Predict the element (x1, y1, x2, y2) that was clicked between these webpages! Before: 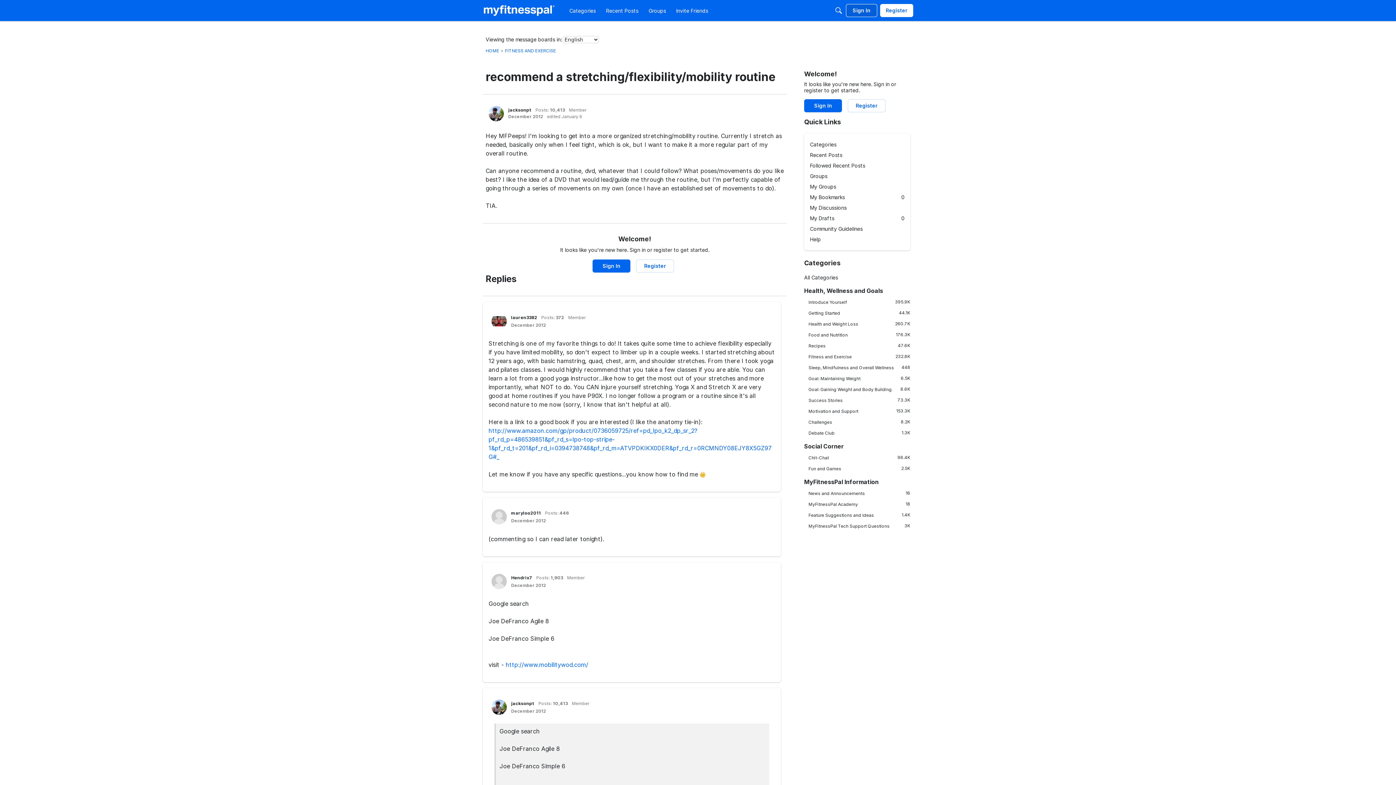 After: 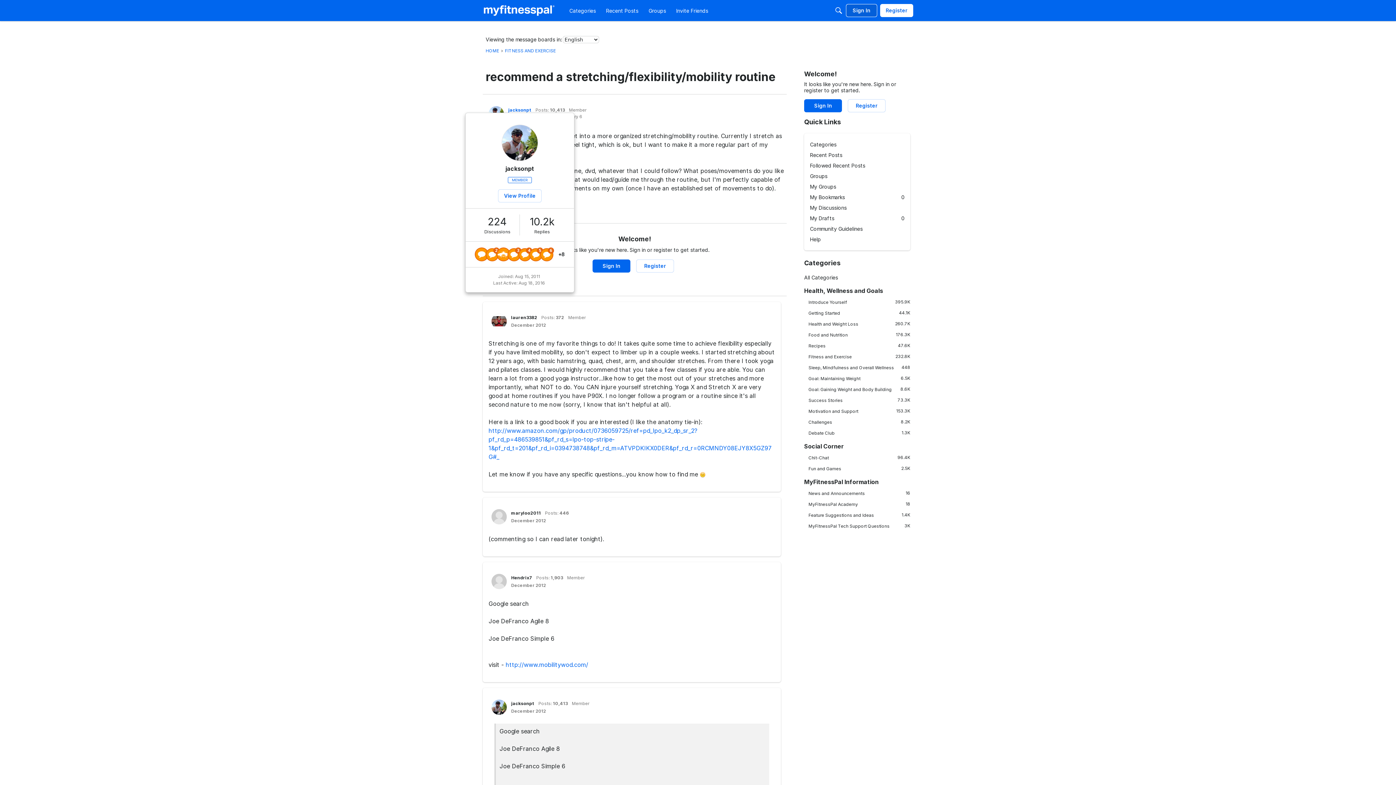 Action: label: jacksonpt bbox: (508, 107, 531, 112)